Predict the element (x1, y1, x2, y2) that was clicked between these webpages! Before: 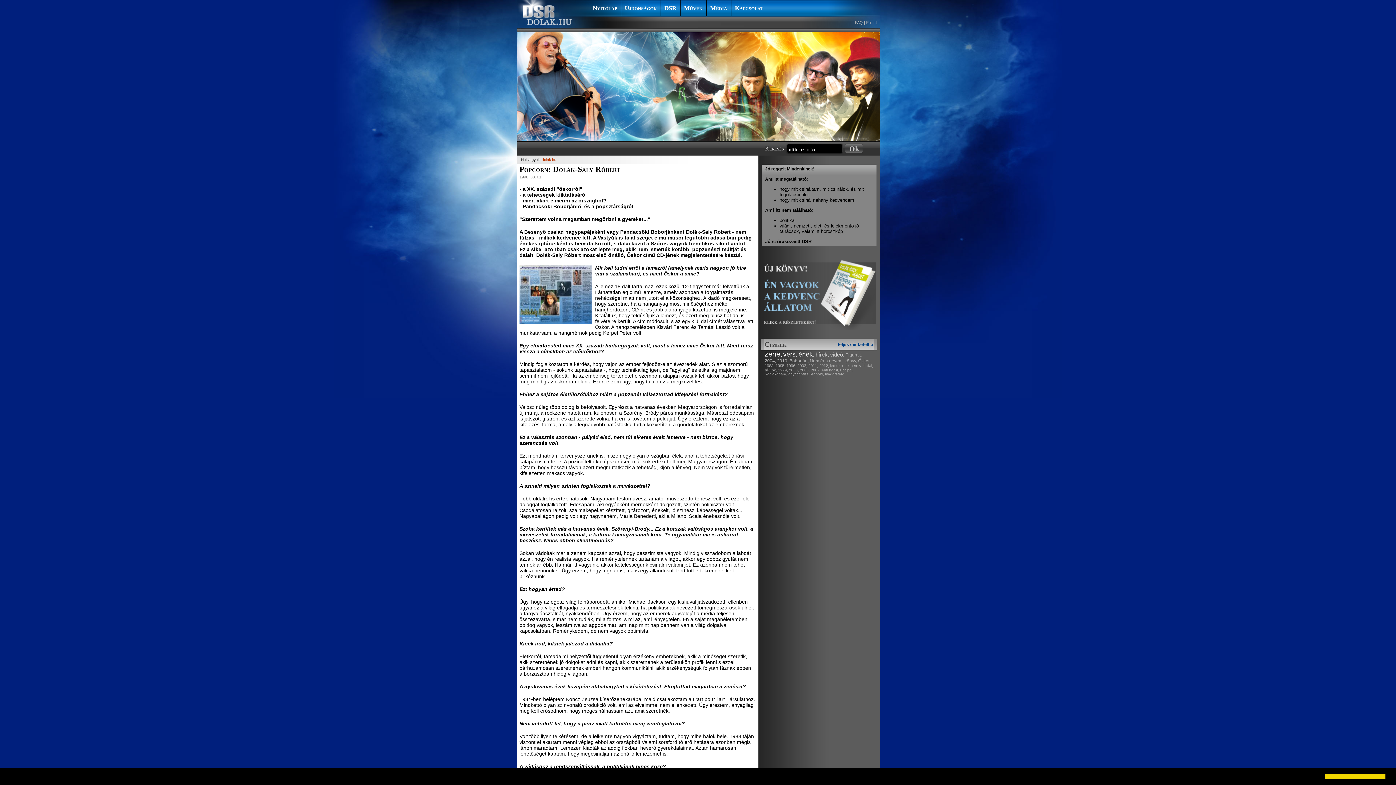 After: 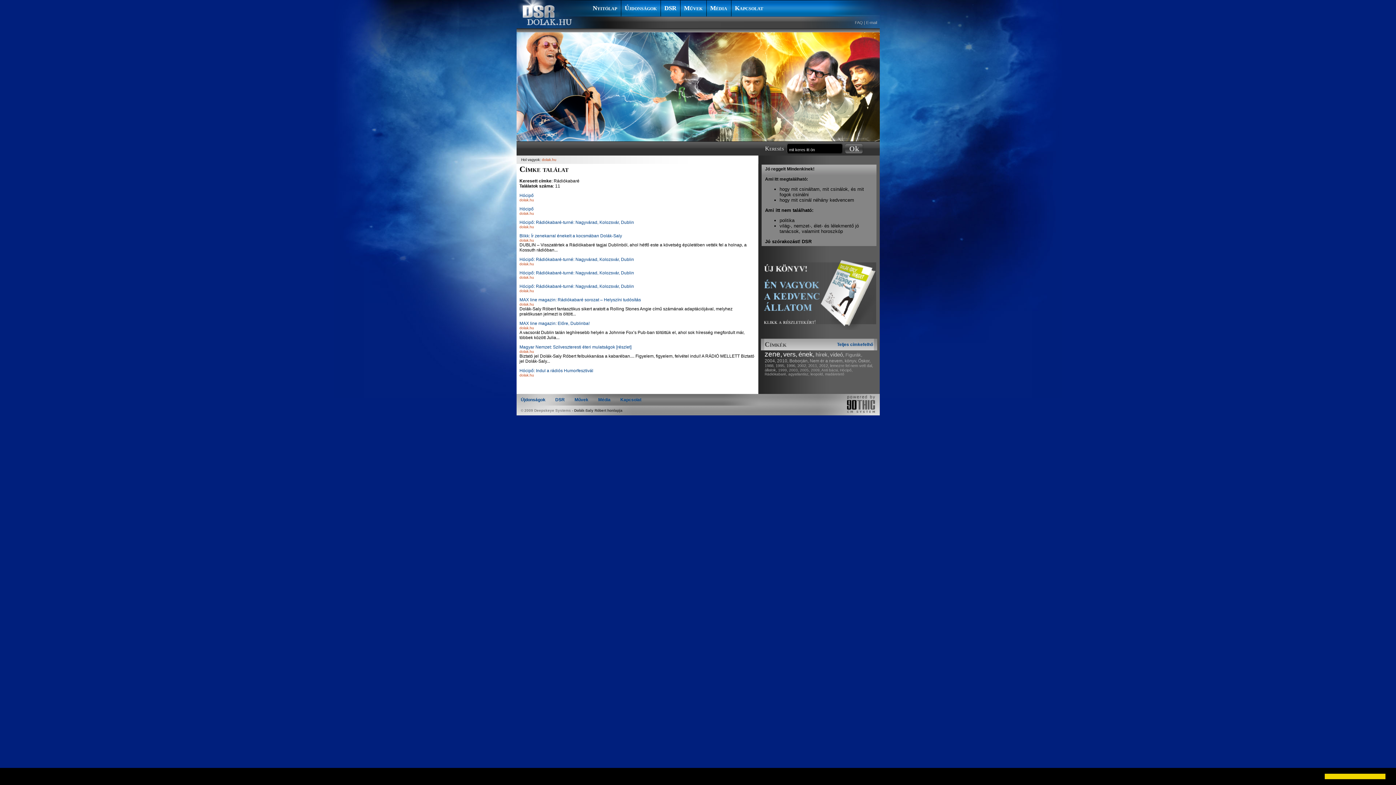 Action: bbox: (764, 372, 787, 376) label: Rádiókabaré,